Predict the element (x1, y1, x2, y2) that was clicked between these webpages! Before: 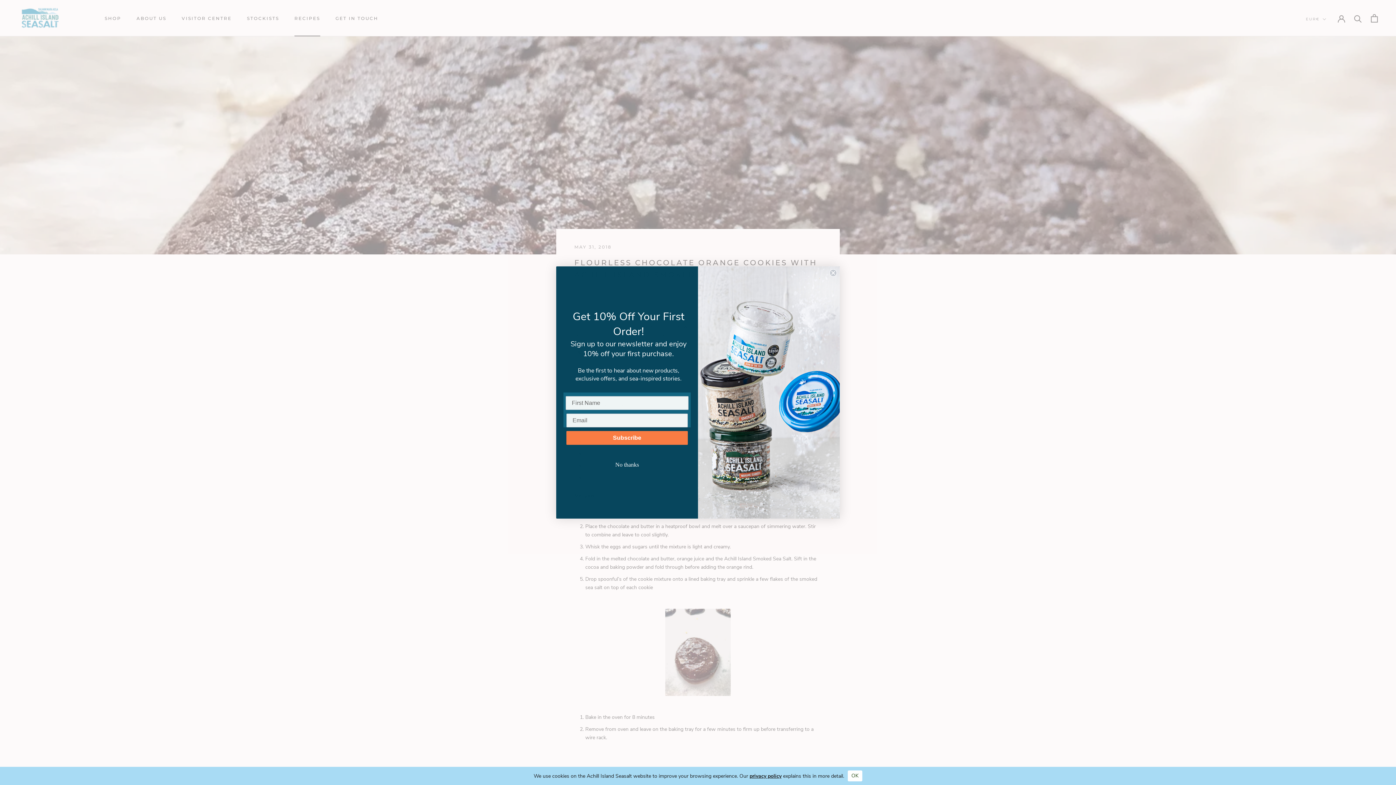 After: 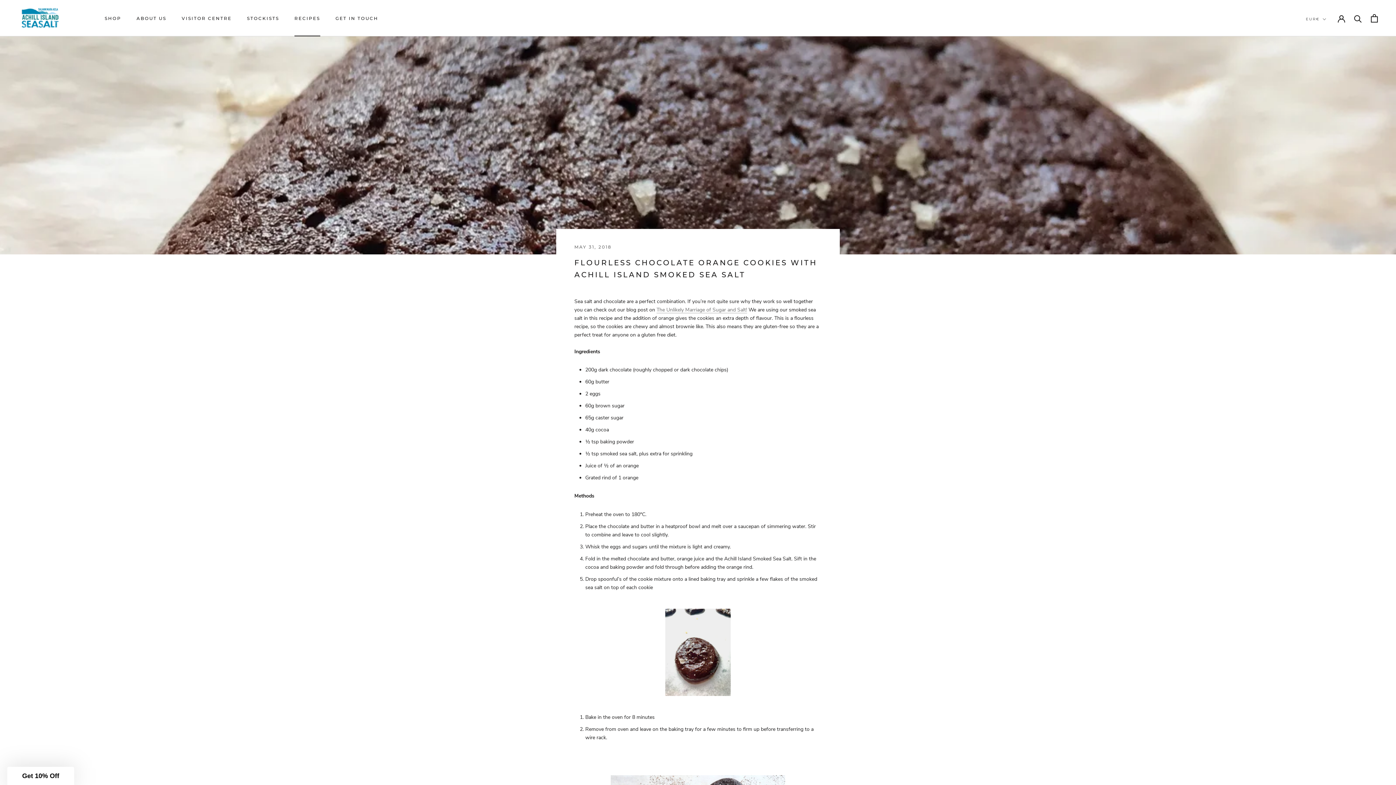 Action: bbox: (848, 770, 862, 781) label: OK